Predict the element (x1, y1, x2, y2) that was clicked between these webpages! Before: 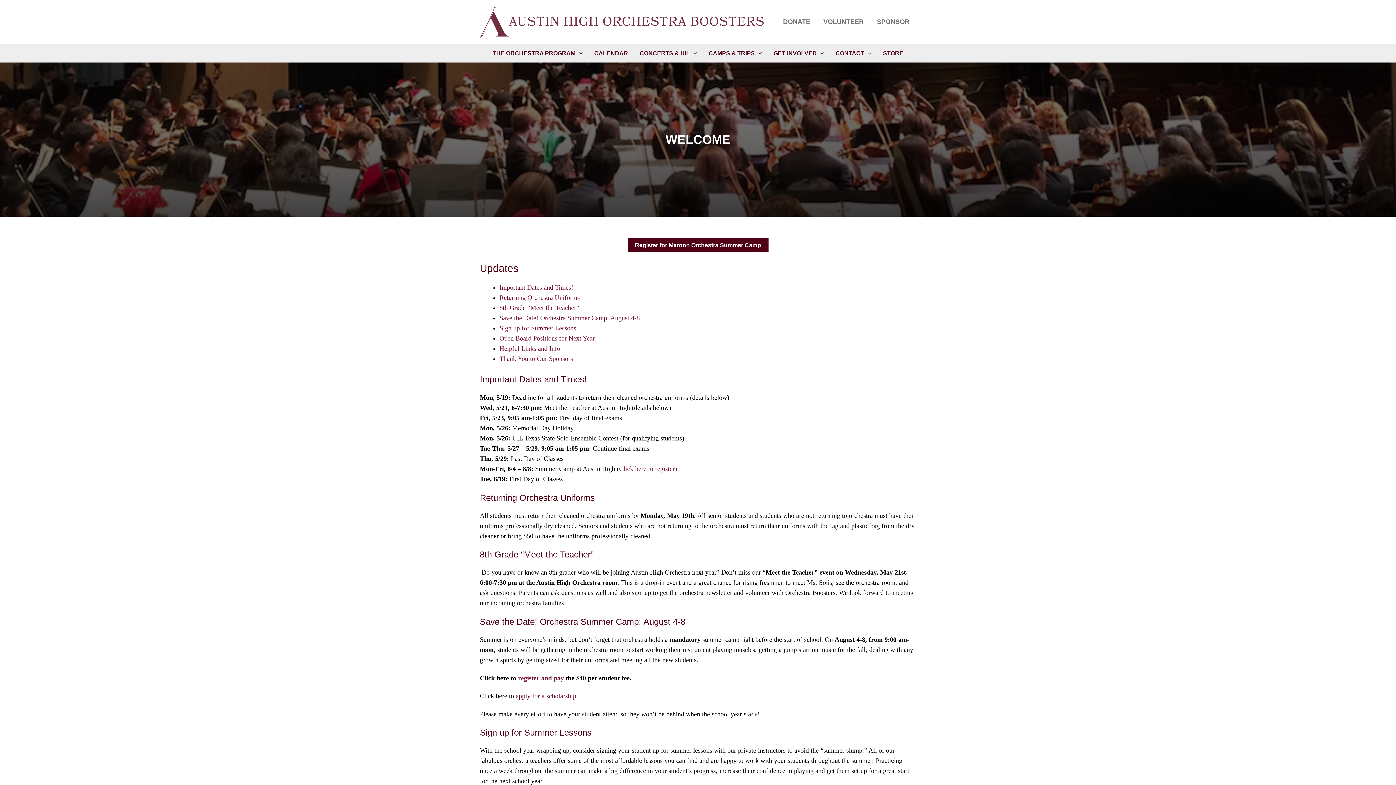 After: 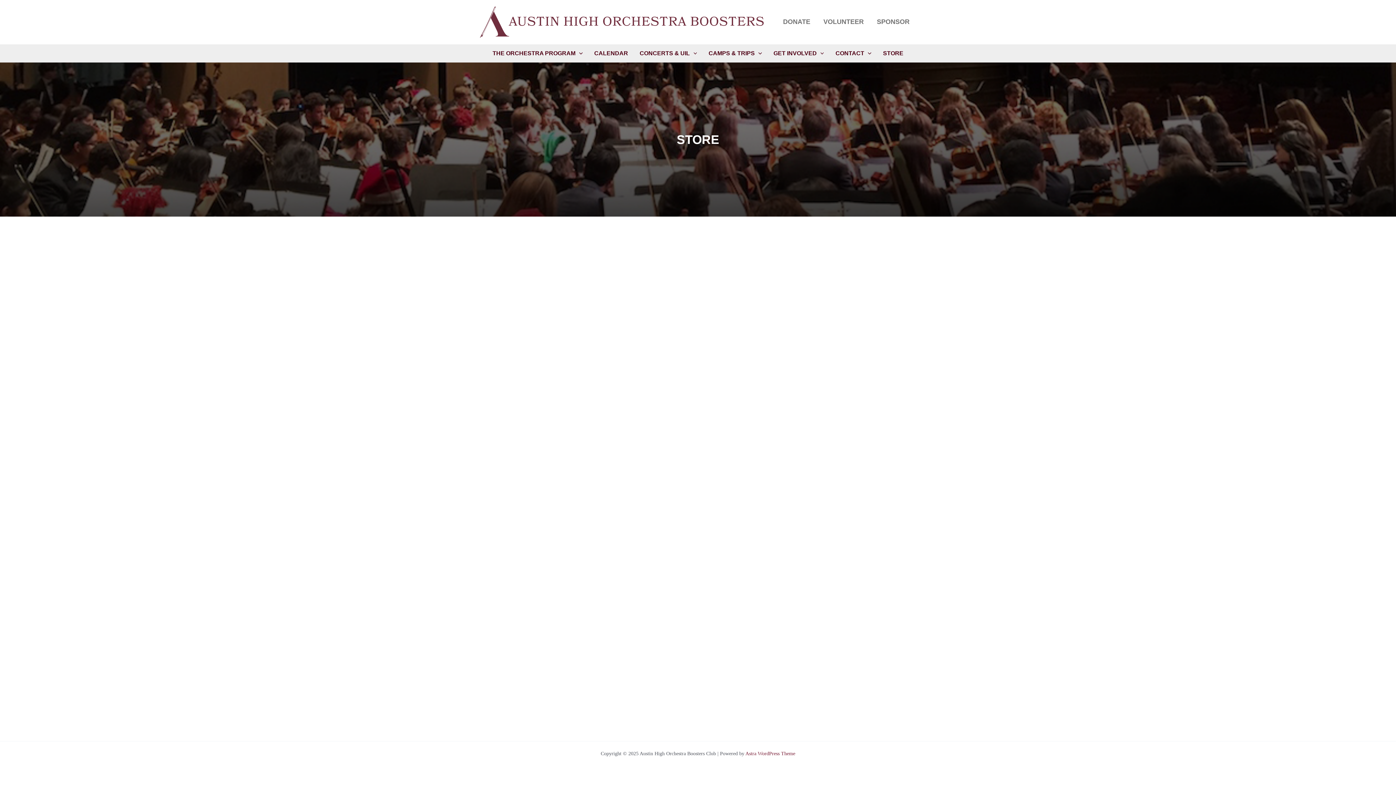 Action: bbox: (877, 44, 909, 62) label: STORE